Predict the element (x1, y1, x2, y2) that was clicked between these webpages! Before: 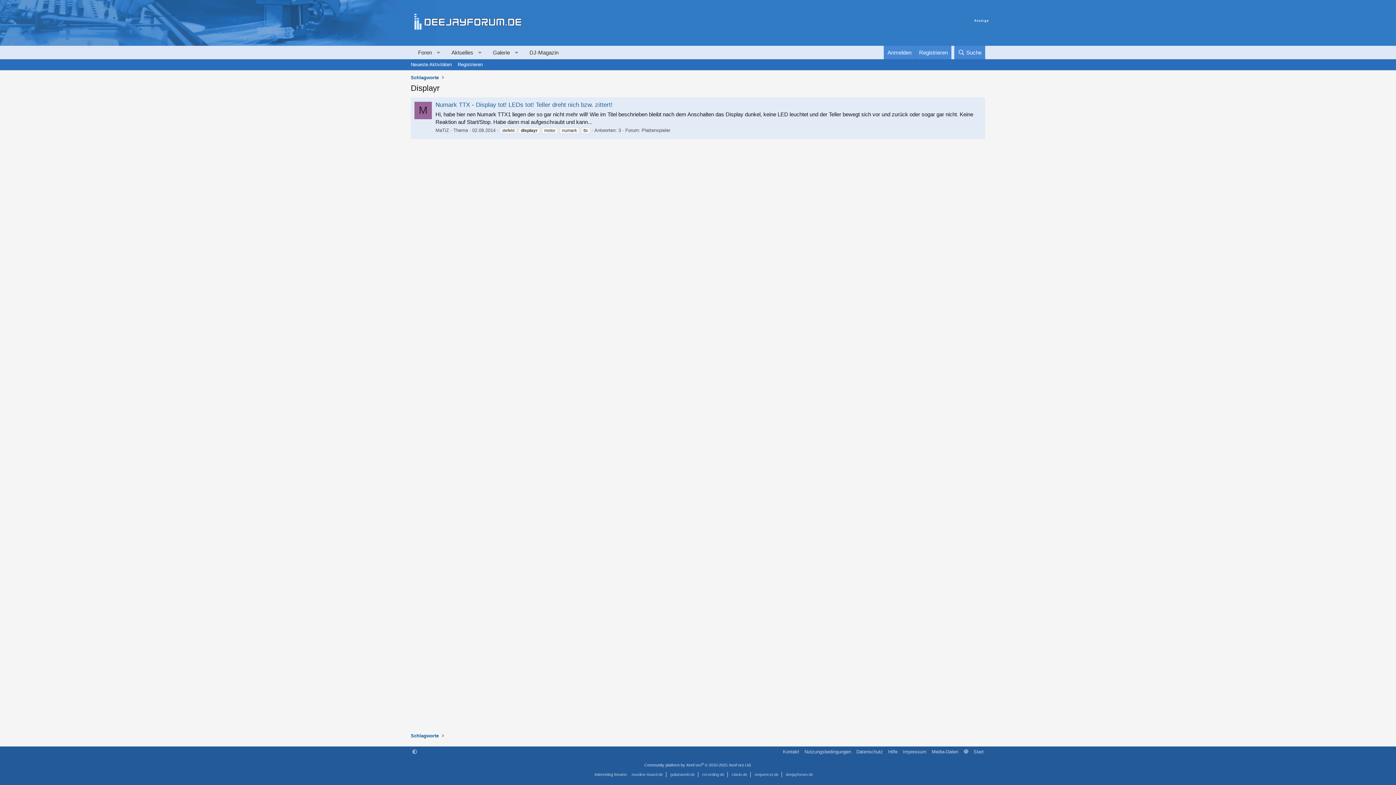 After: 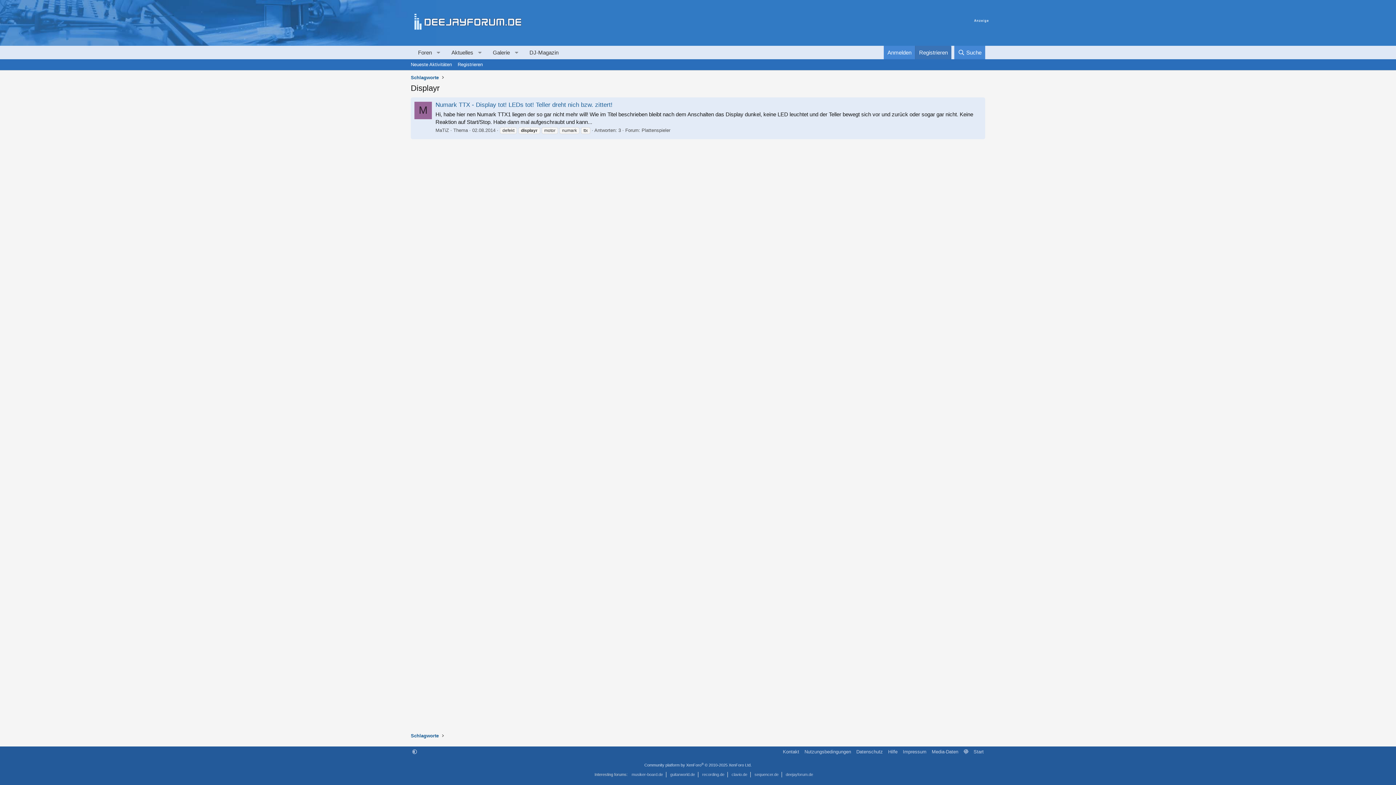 Action: bbox: (915, 60, 951, 73) label: Registrieren